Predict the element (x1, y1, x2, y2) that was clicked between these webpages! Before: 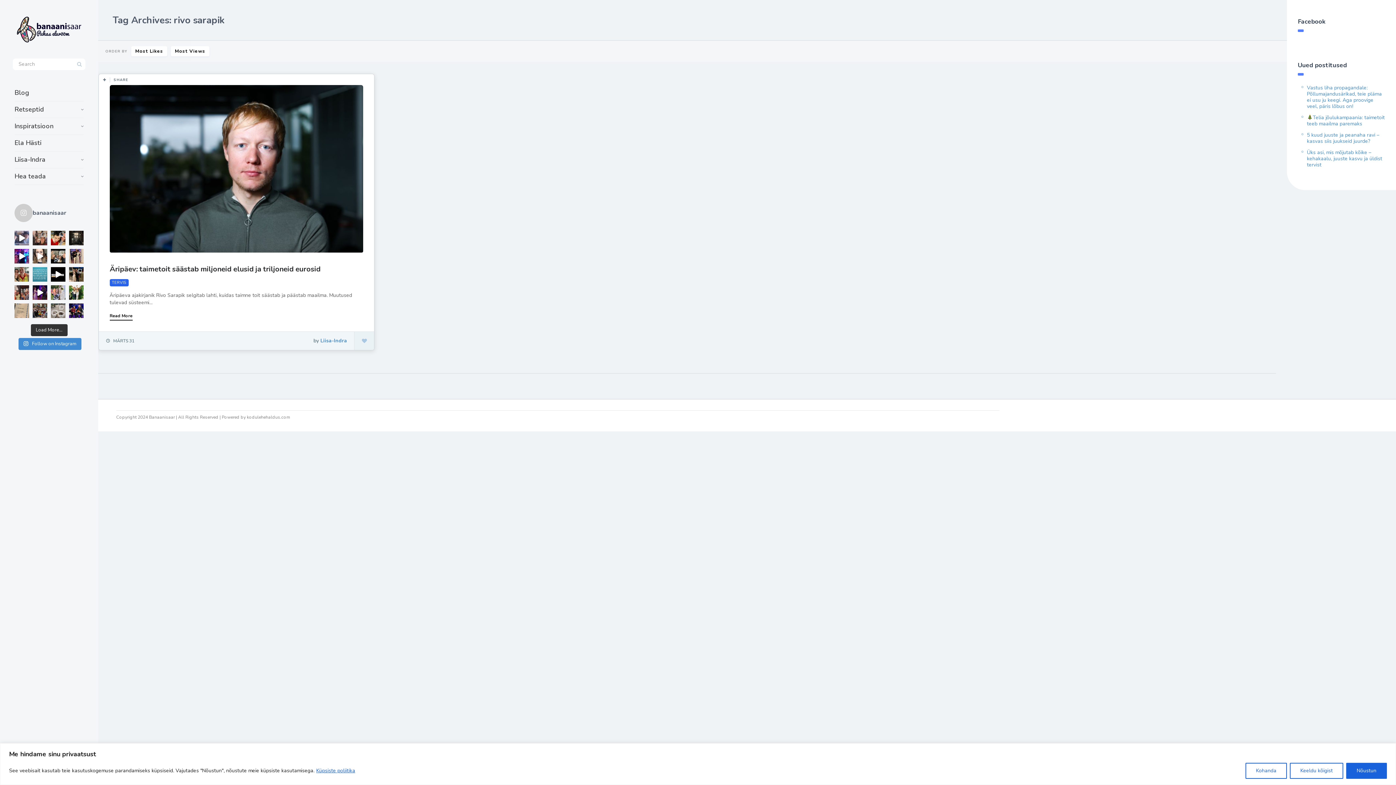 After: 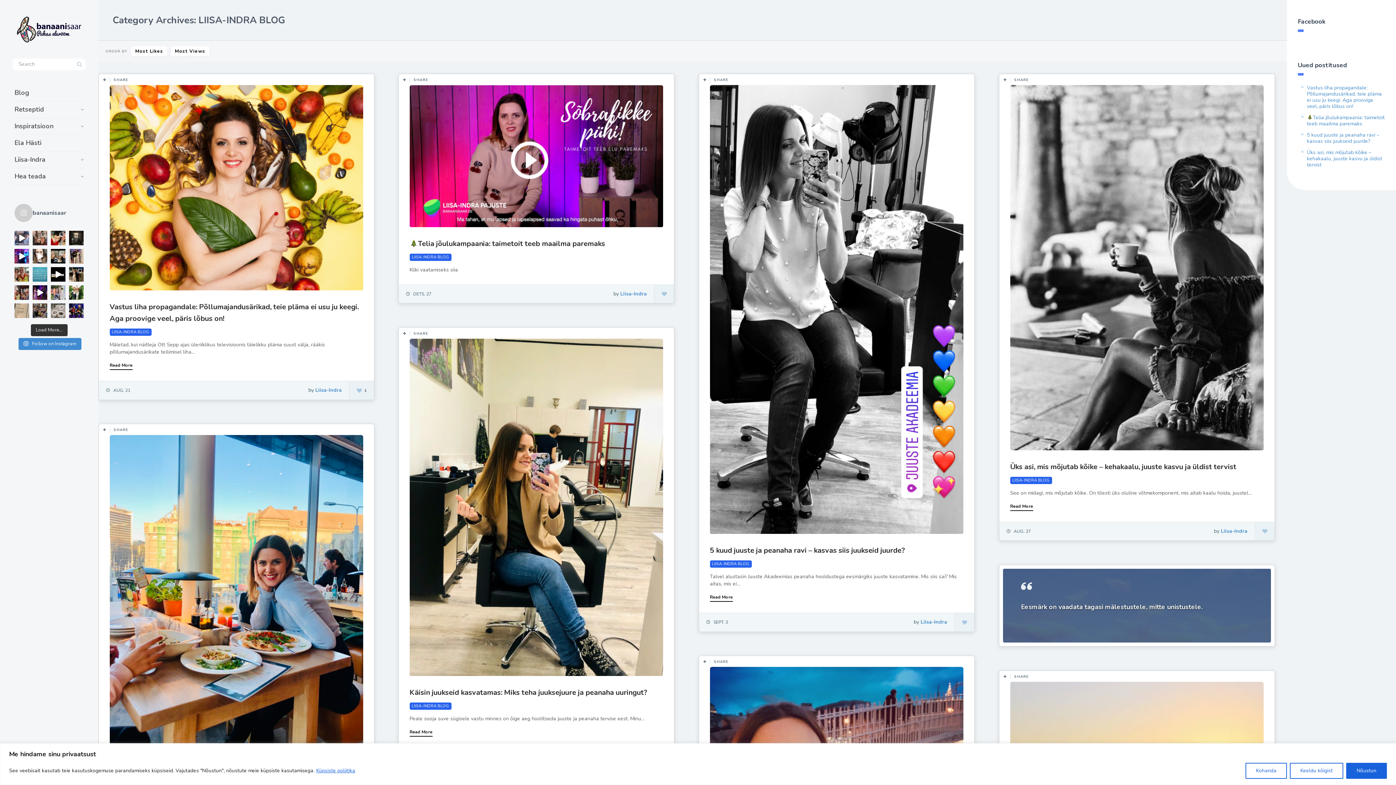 Action: bbox: (14, 84, 83, 101) label: Blog